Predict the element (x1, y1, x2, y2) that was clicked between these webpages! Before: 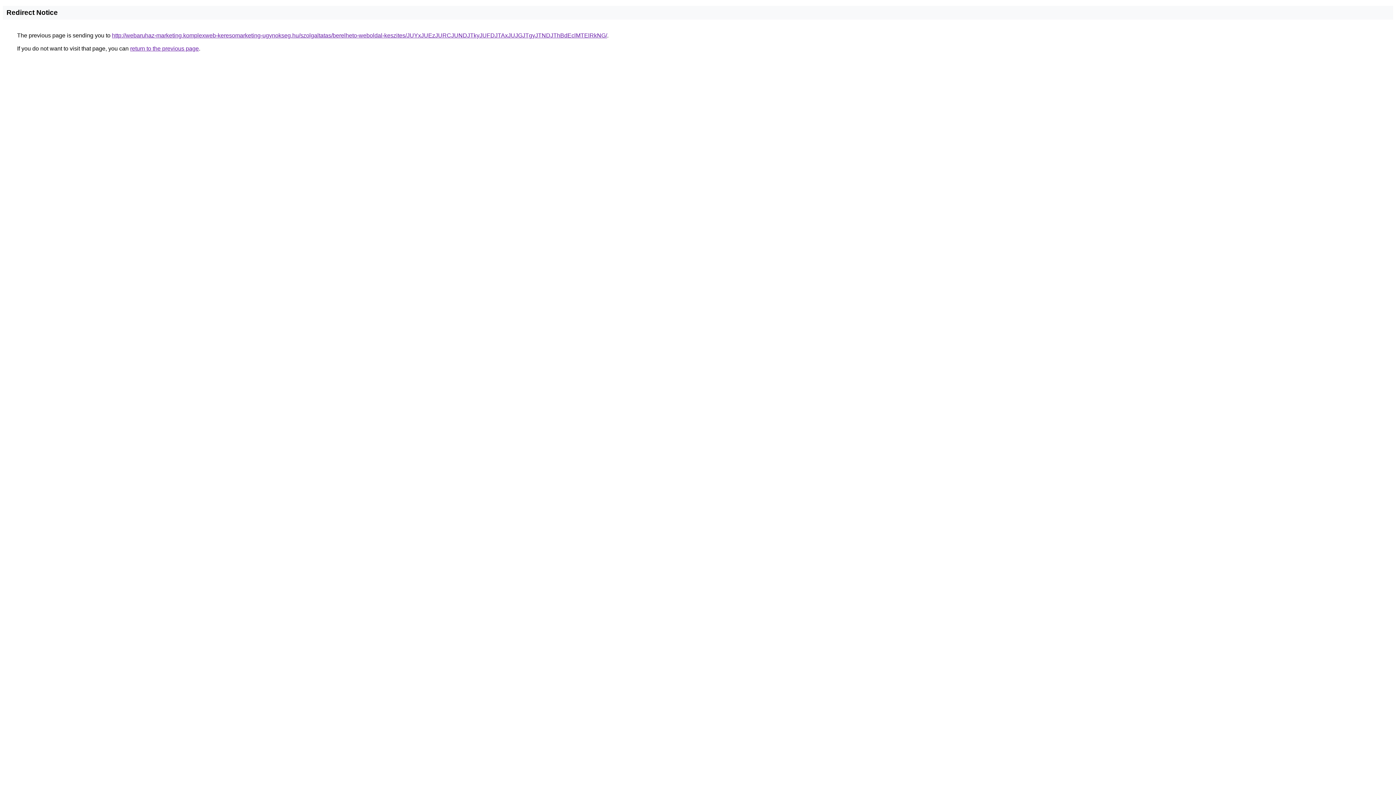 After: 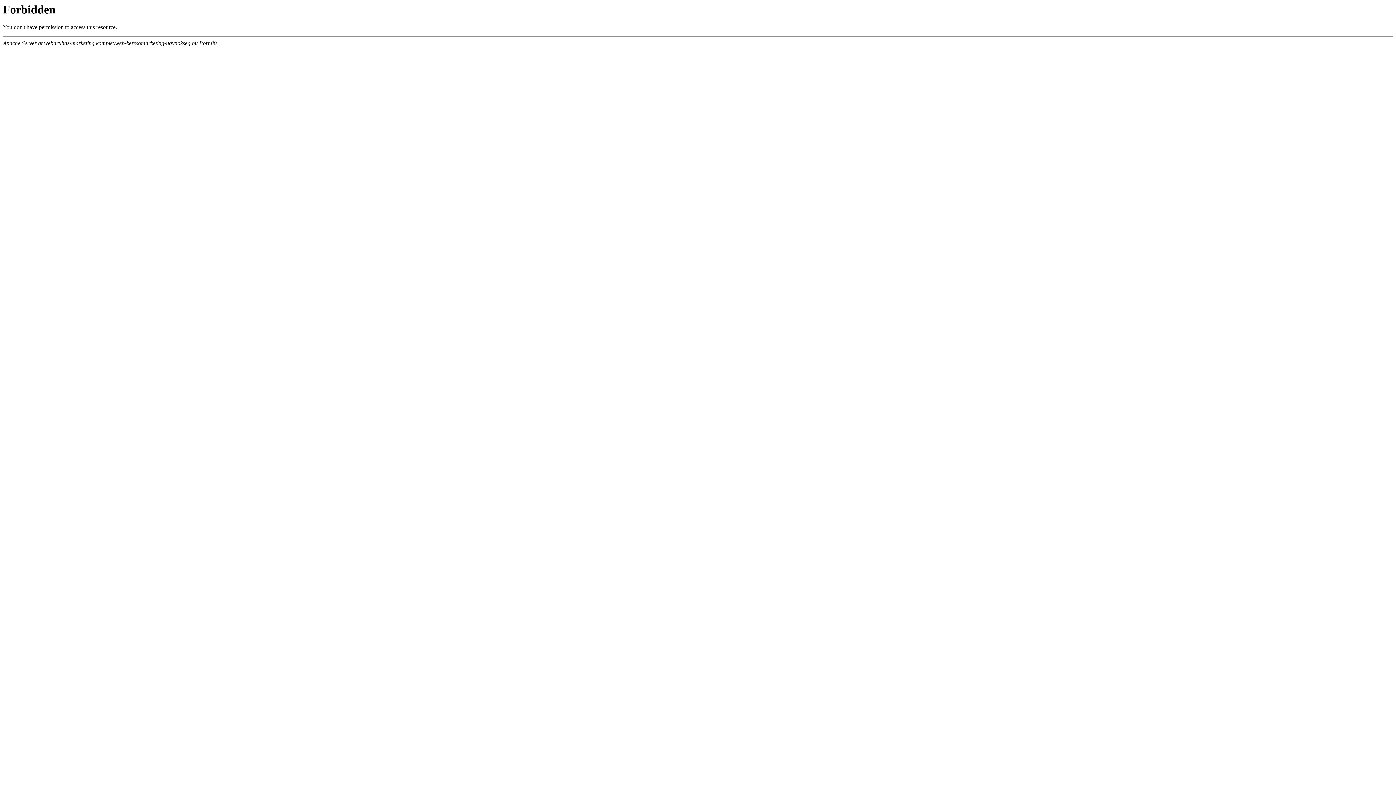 Action: bbox: (112, 32, 607, 38) label: http://webaruhaz-marketing.komplexweb-keresomarketing-ugynokseg.hu/szolgaltatas/berelheto-weboldal-keszites/JUYxJUEzJURCJUNDJTkyJUFDJTAxJUJGJTgyJTNDJThBdEclMTElRkNG/